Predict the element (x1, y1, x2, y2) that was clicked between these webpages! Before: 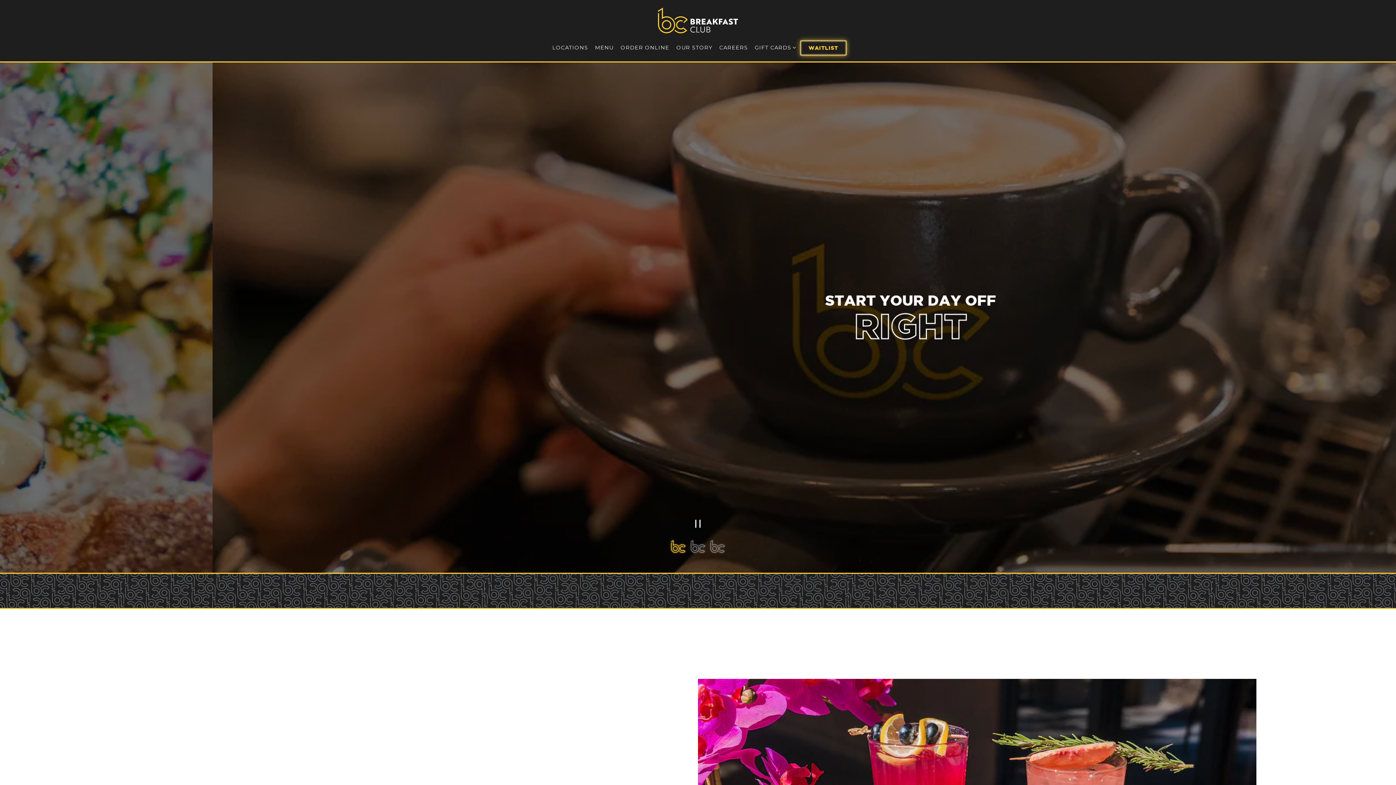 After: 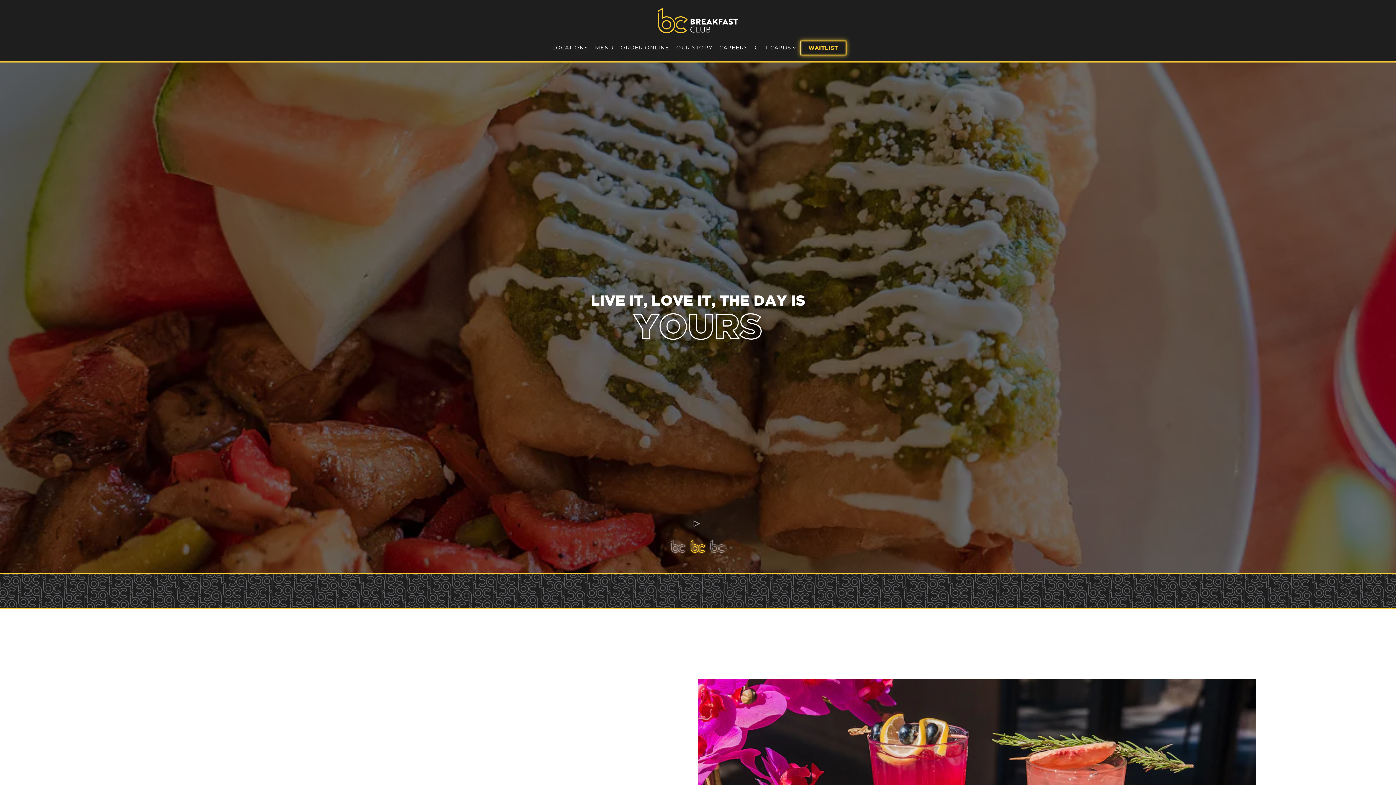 Action: bbox: (690, 519, 706, 529) label: Pause hero video